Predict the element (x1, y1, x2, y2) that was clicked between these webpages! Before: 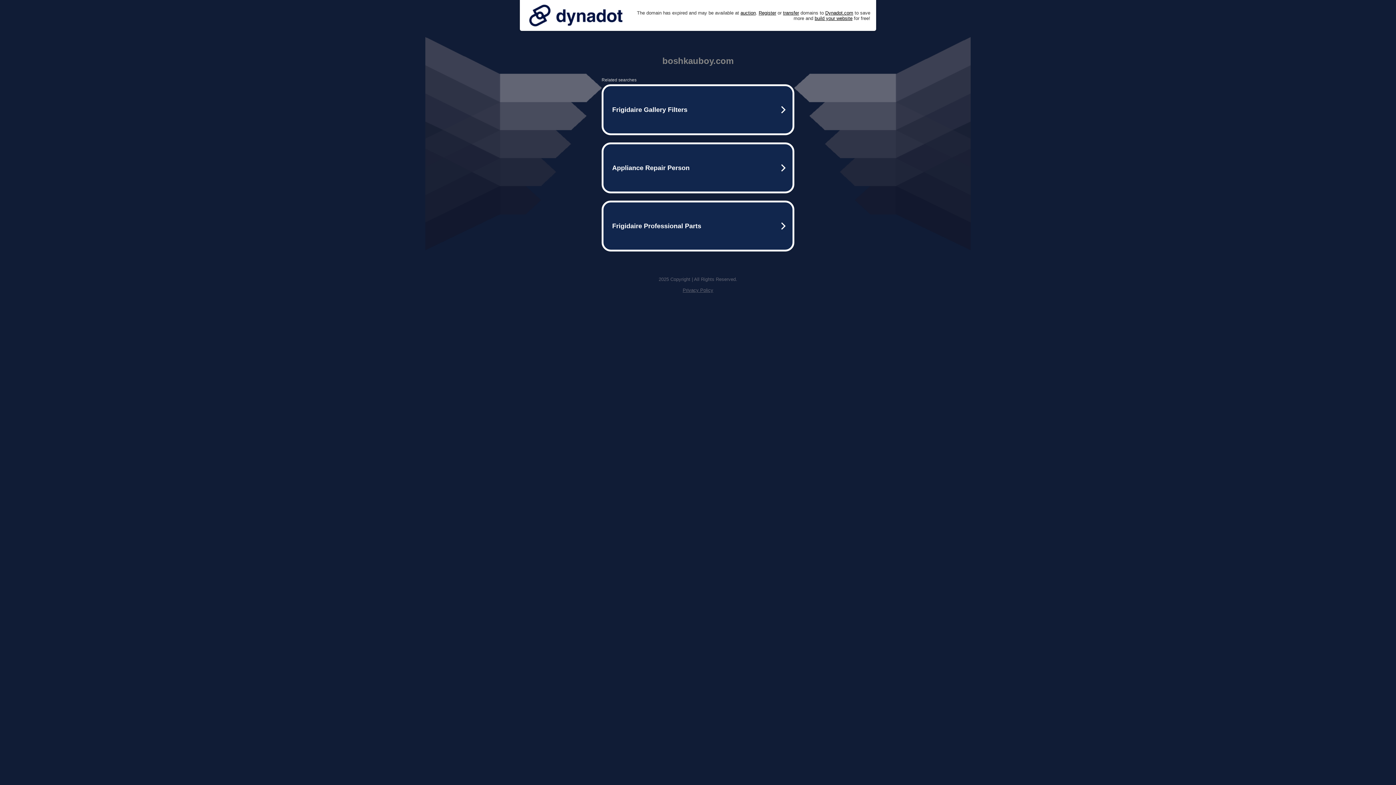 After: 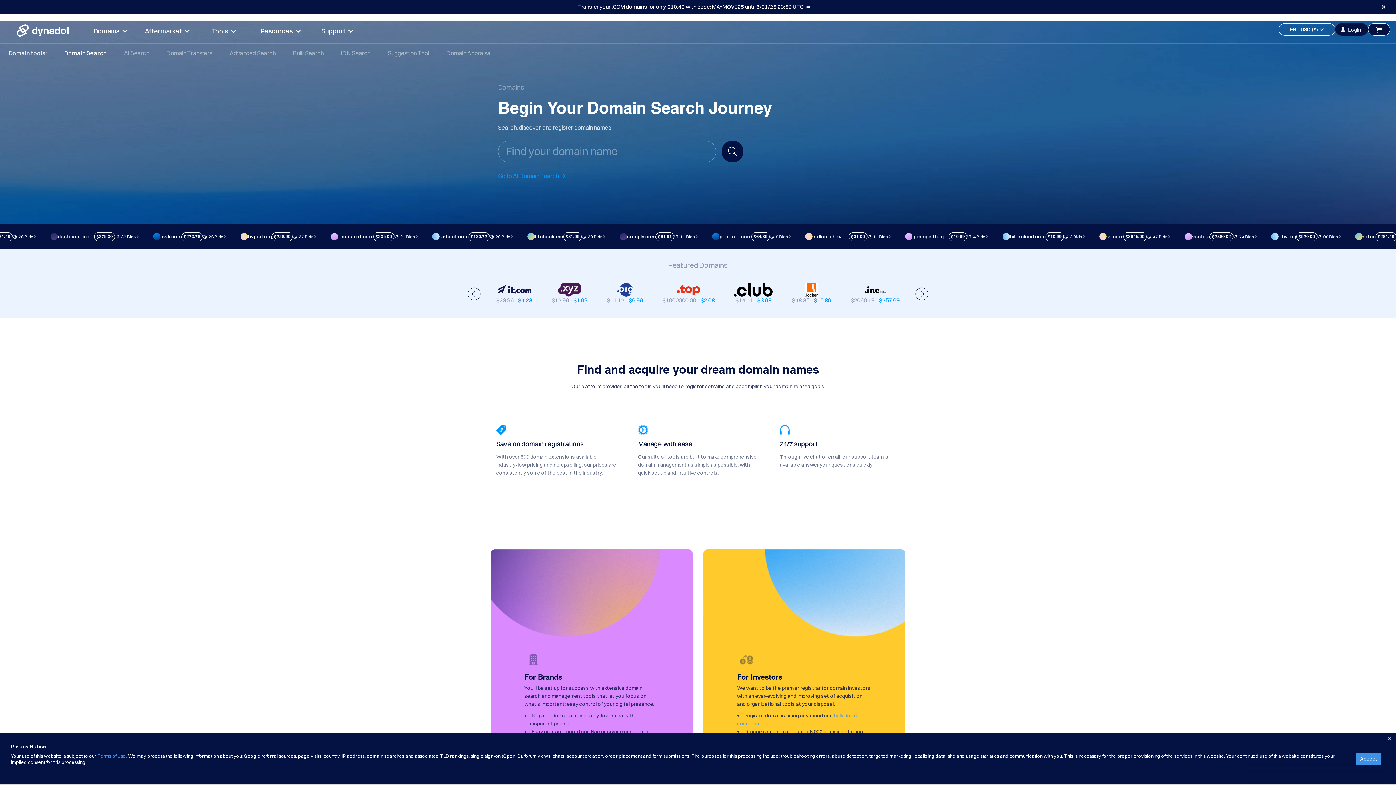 Action: bbox: (758, 10, 776, 15) label: Register